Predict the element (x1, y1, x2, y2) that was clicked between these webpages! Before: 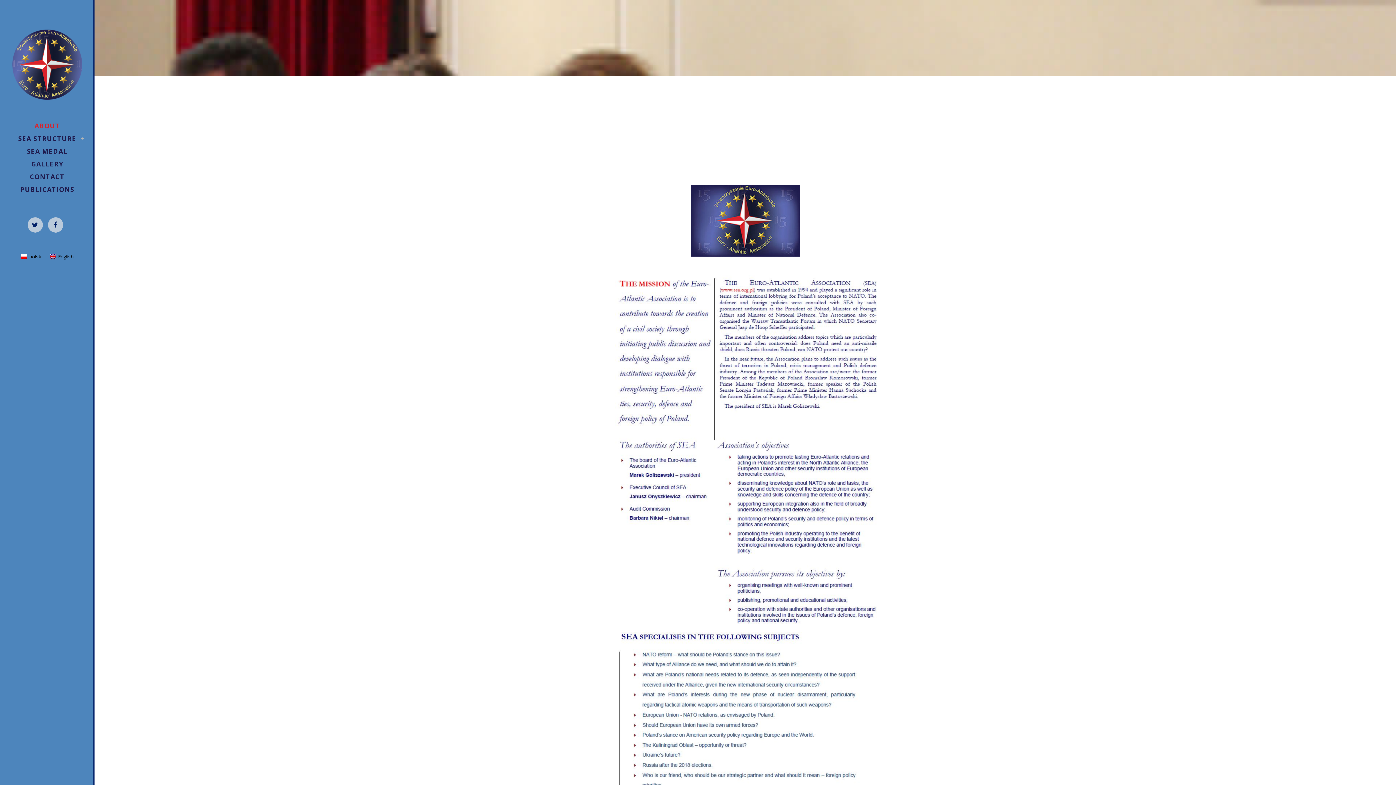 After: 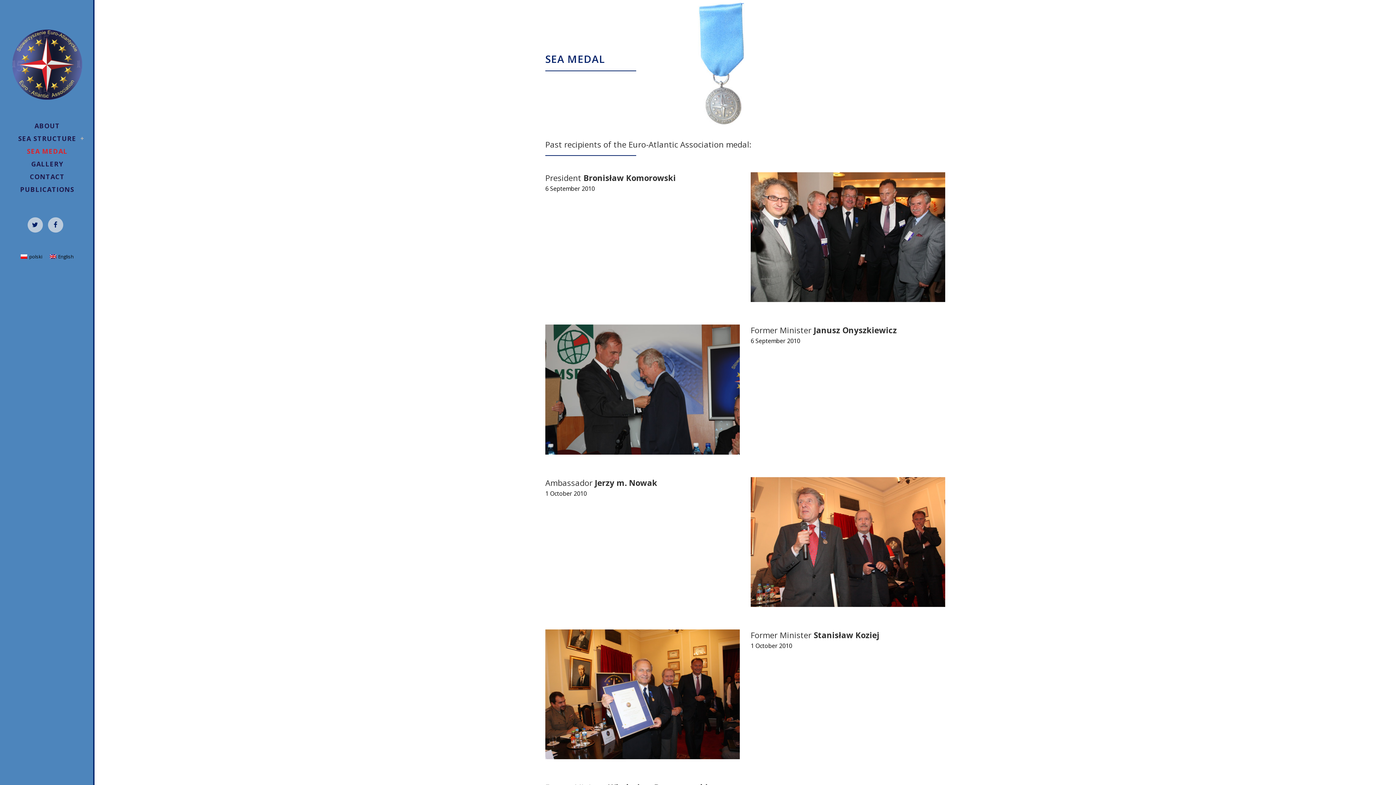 Action: label: SEA MEDAL bbox: (10, 144, 83, 157)